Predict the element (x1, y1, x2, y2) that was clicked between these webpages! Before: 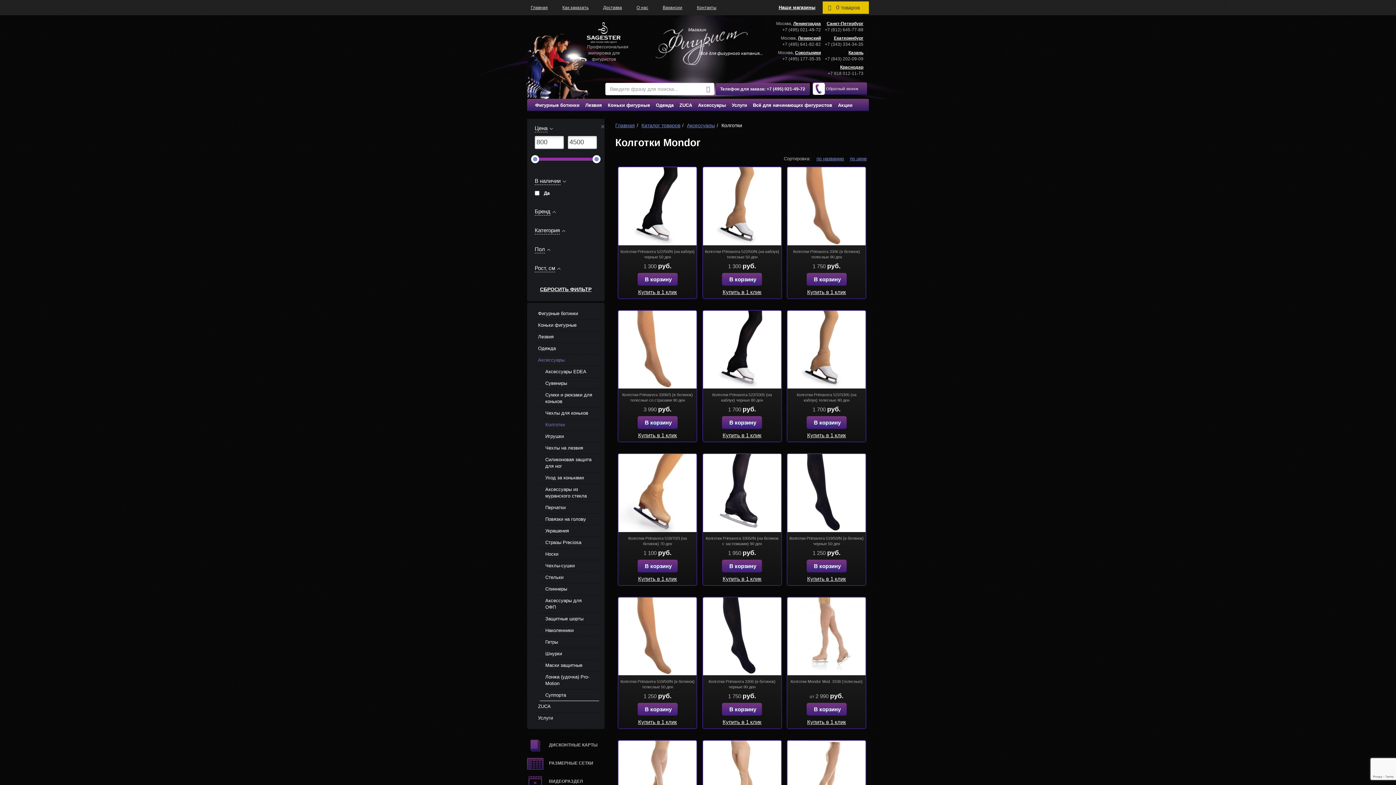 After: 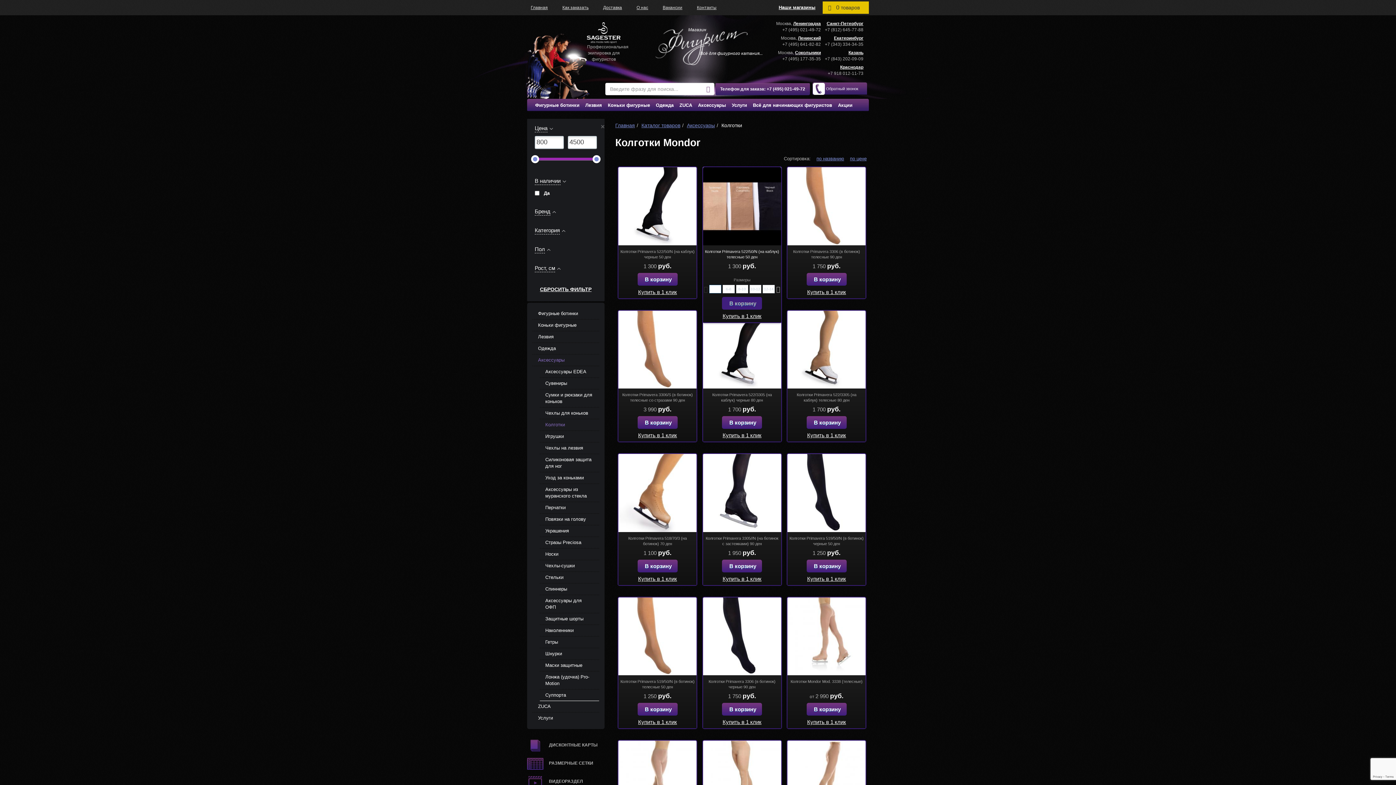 Action: label: В корзину bbox: (722, 272, 762, 285)